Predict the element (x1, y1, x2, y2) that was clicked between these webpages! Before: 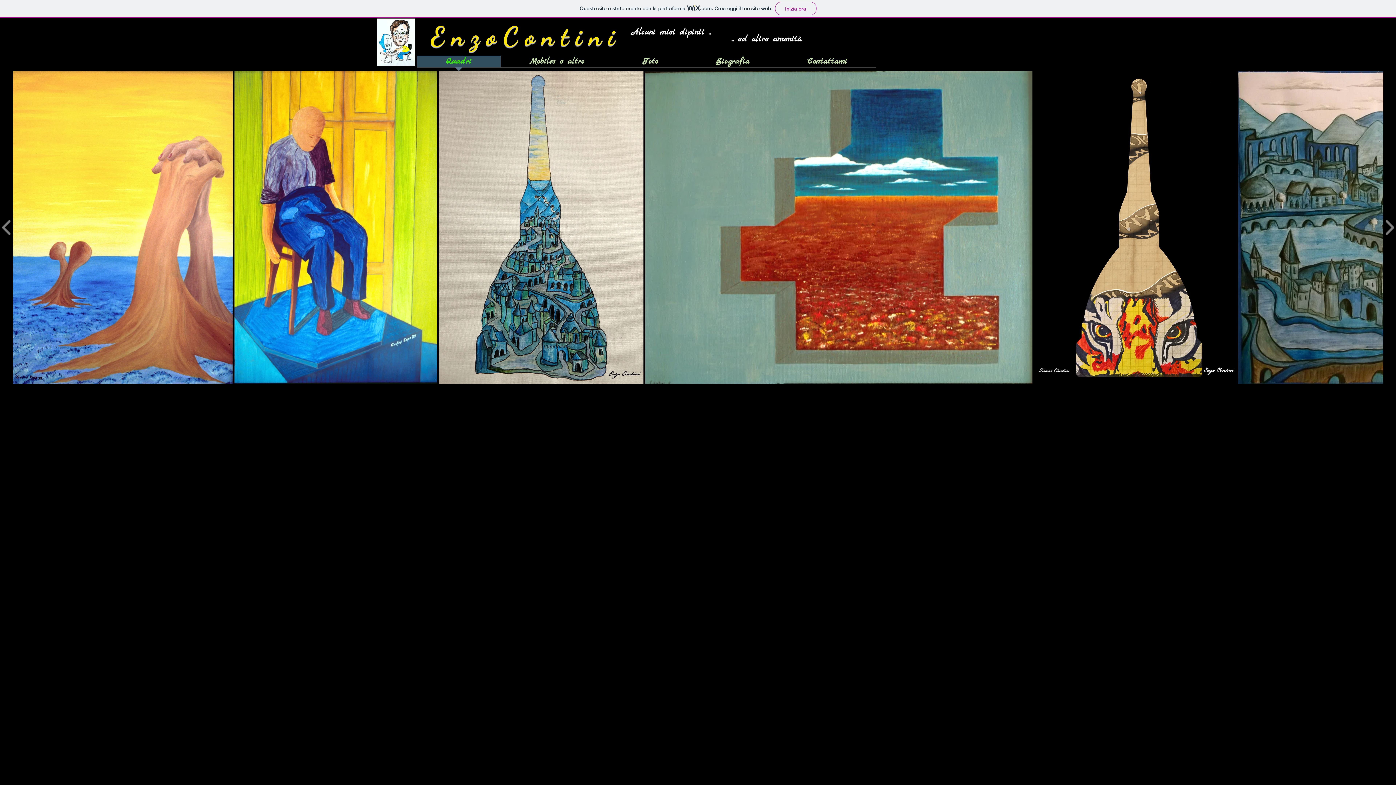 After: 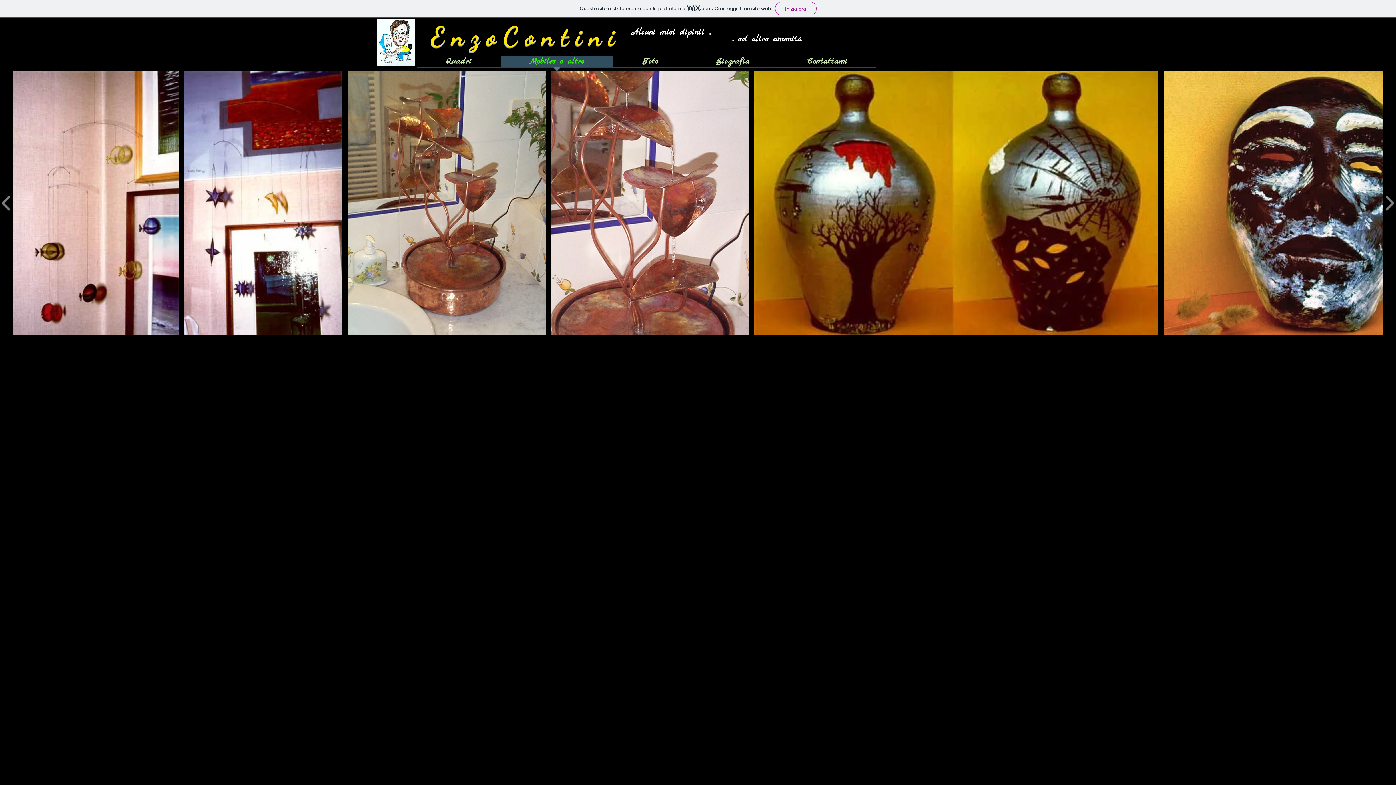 Action: bbox: (500, 55, 613, 72) label: Mobiles e altro